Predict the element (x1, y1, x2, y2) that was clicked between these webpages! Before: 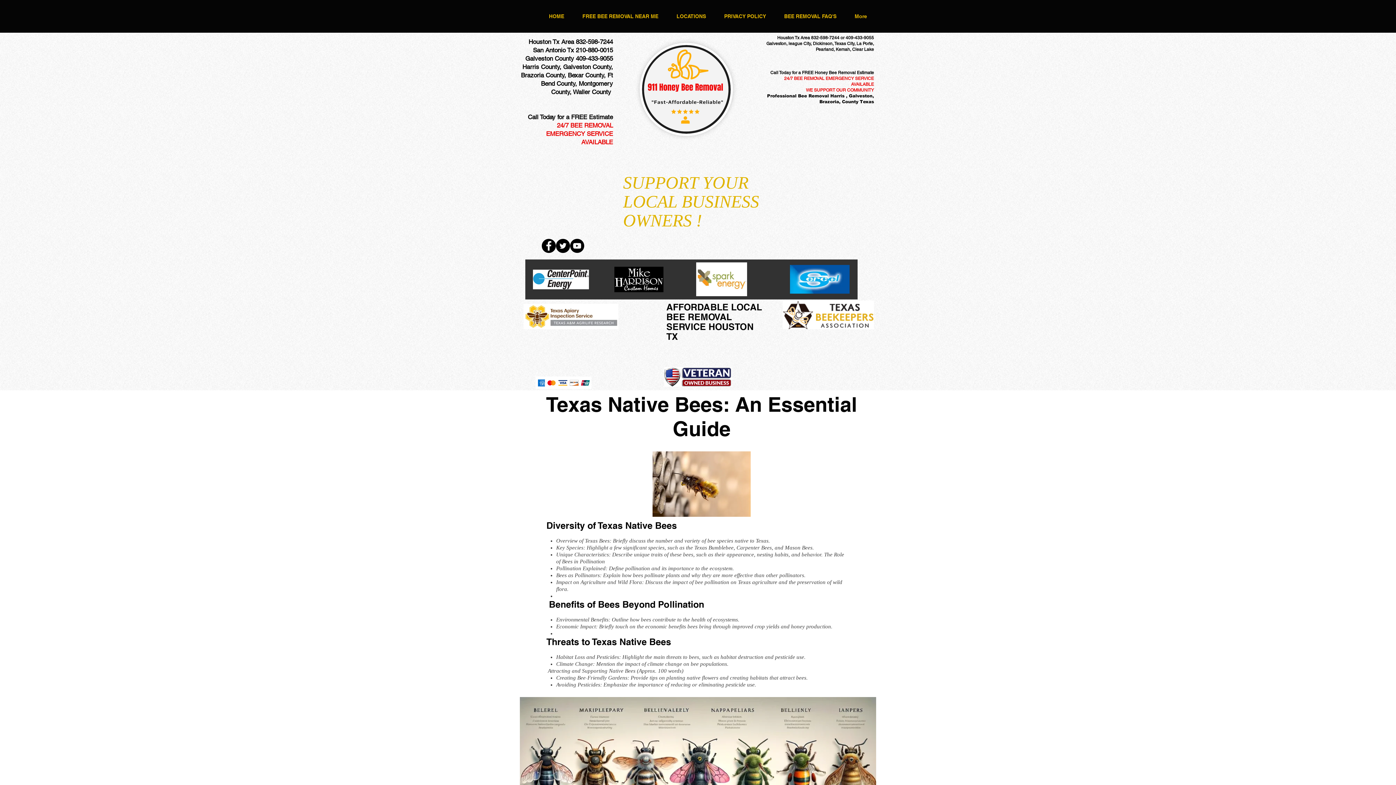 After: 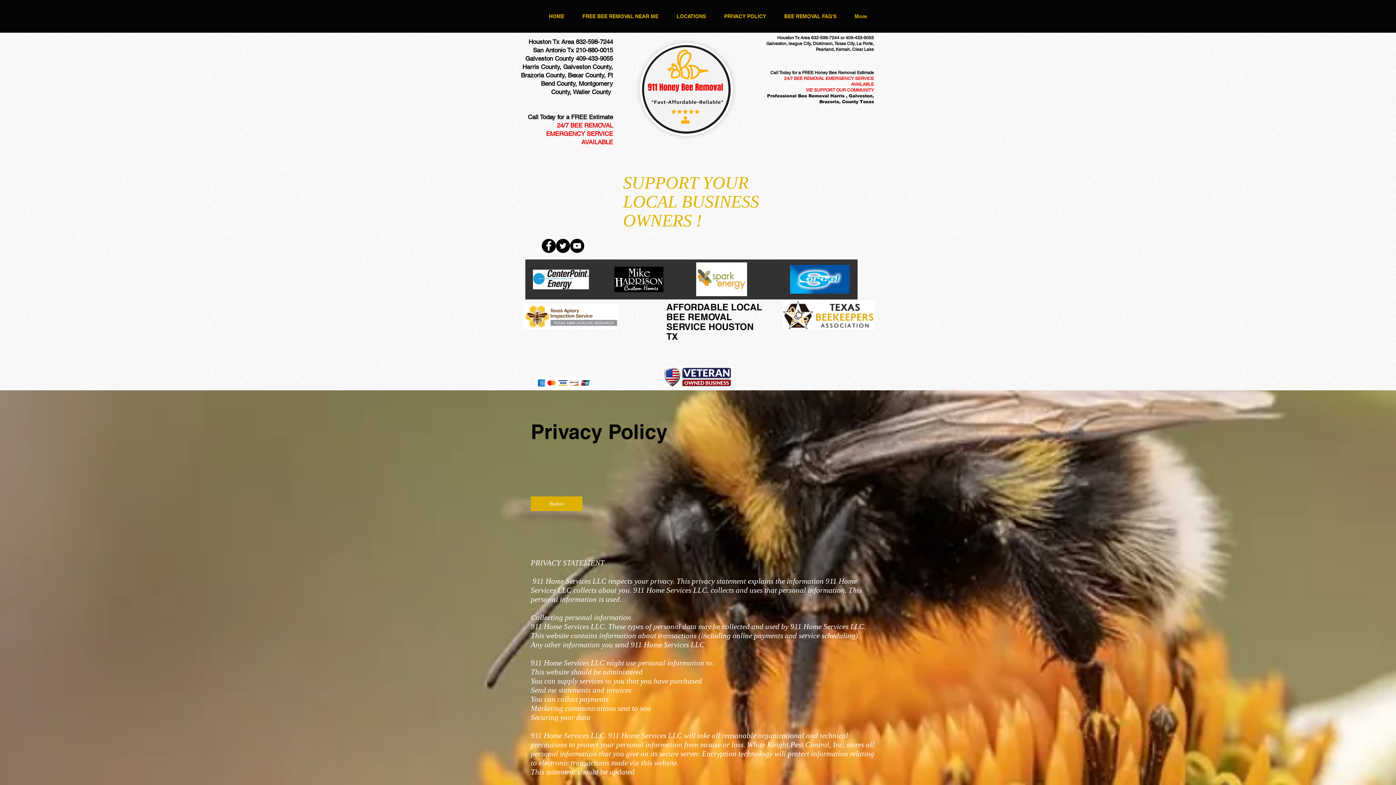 Action: label: PRIVACY POLICY bbox: (715, 12, 775, 20)